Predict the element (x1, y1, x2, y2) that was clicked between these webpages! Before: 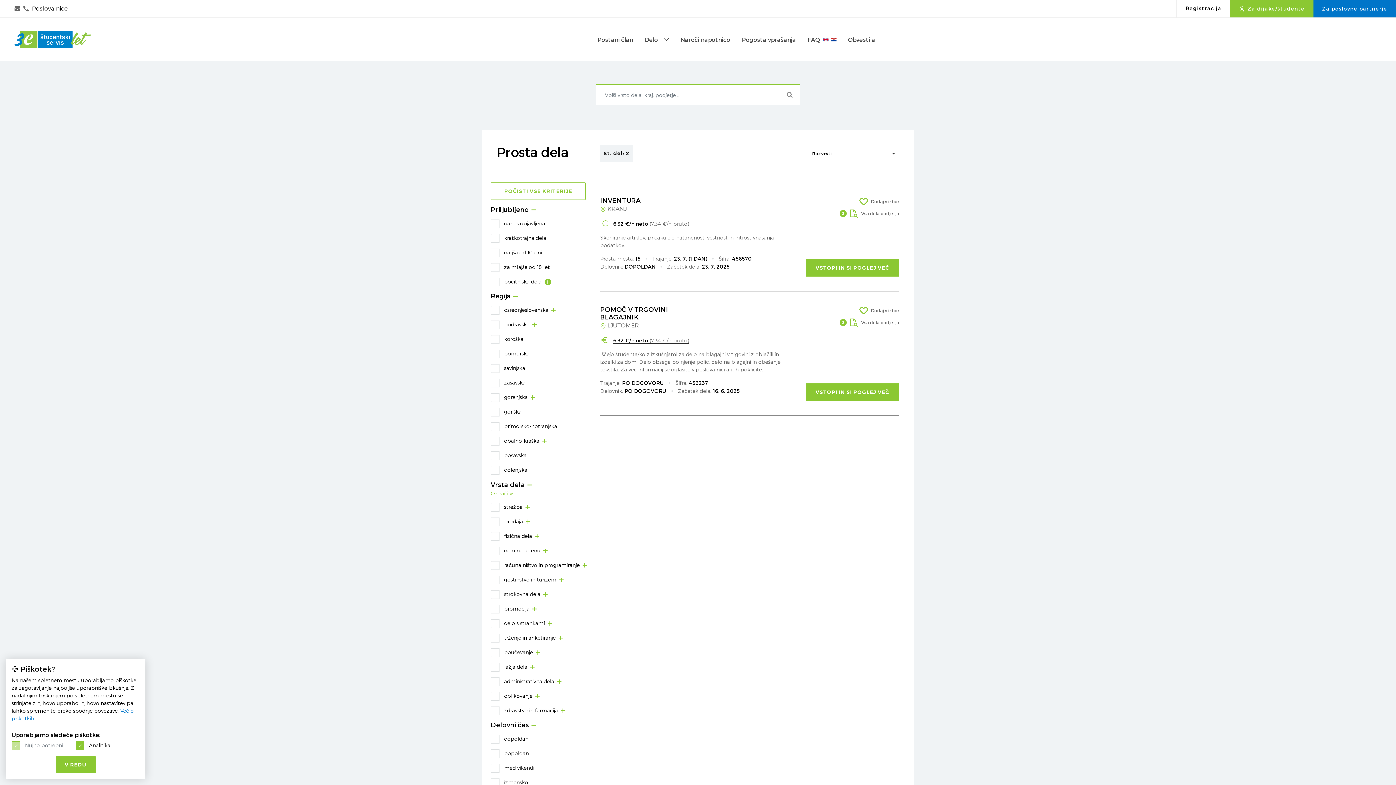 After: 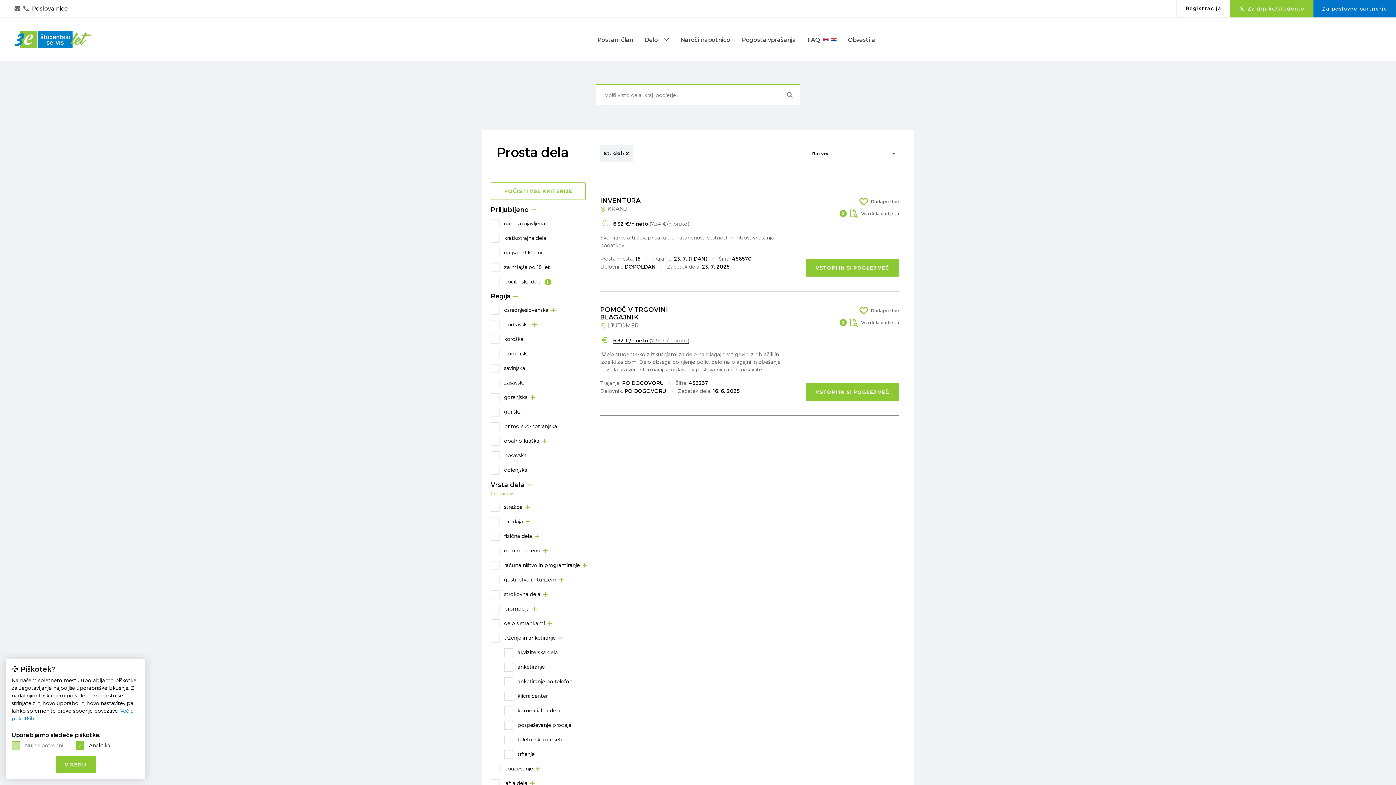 Action: bbox: (557, 634, 563, 641)